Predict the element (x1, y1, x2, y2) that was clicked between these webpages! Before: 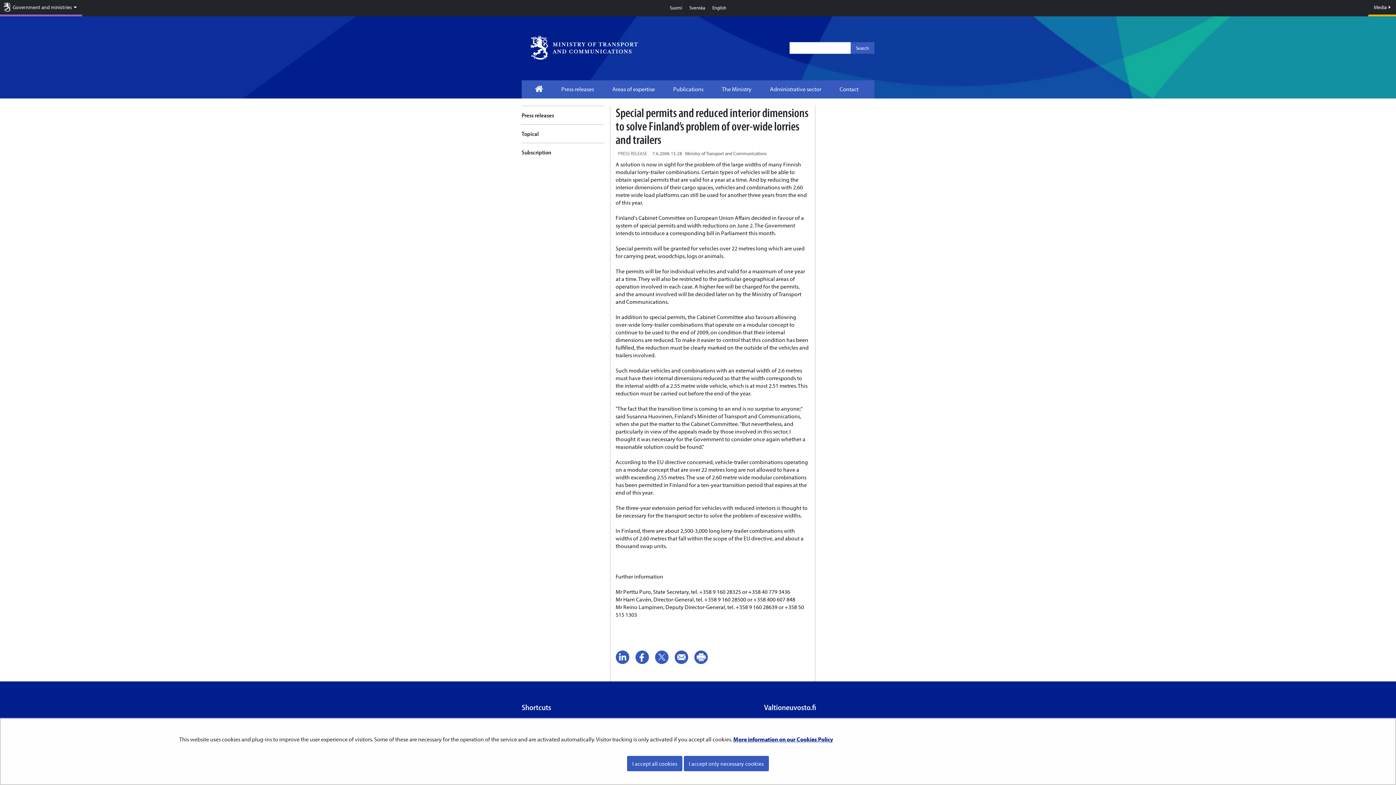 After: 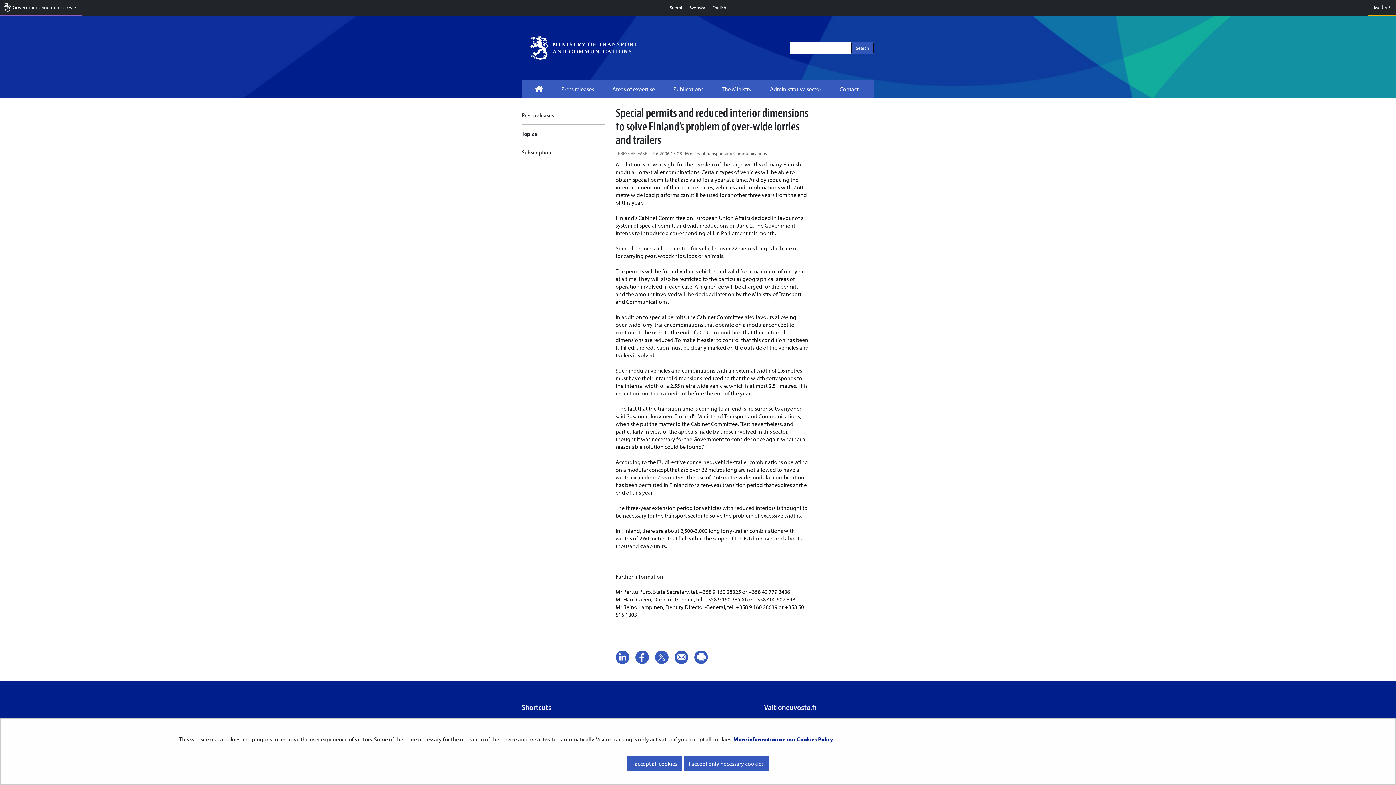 Action: label: Search bbox: (850, 42, 874, 53)